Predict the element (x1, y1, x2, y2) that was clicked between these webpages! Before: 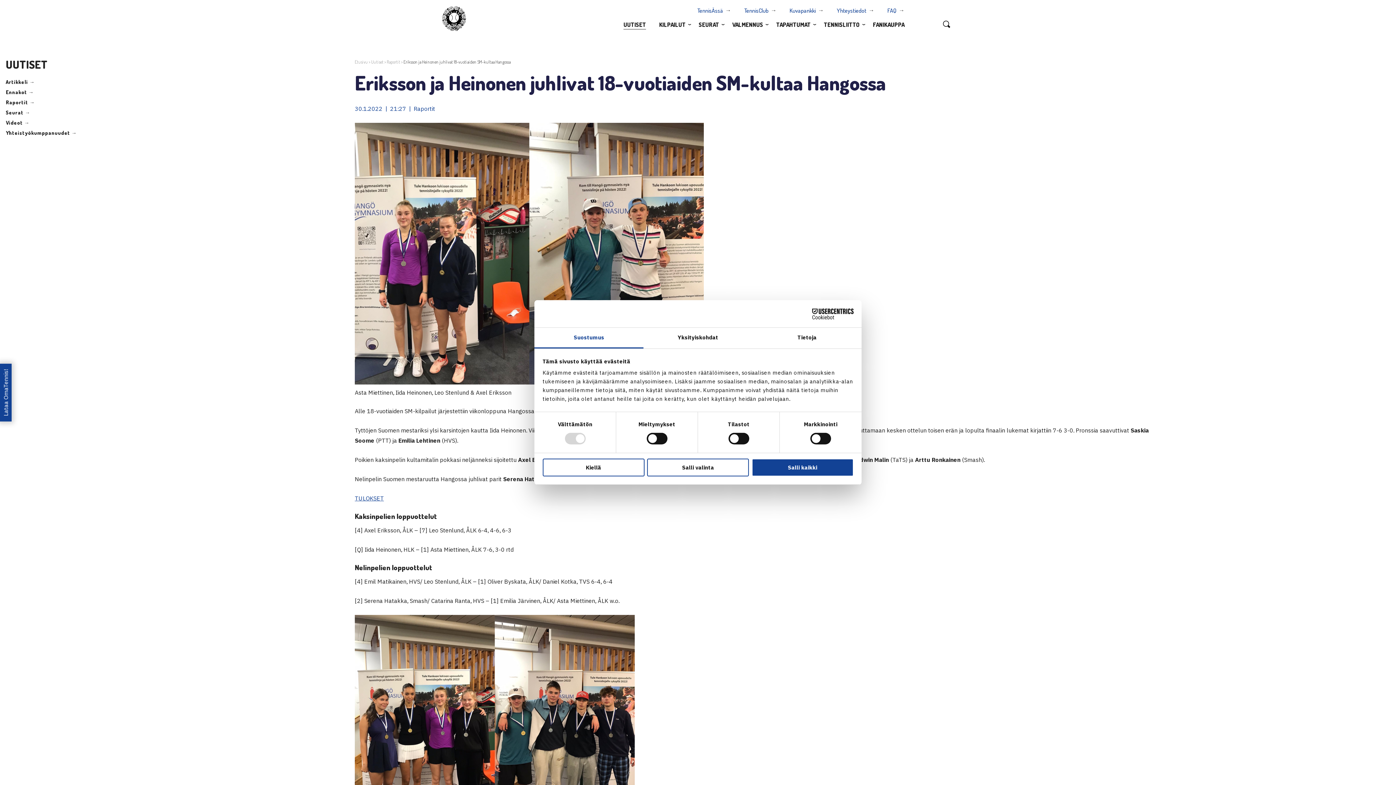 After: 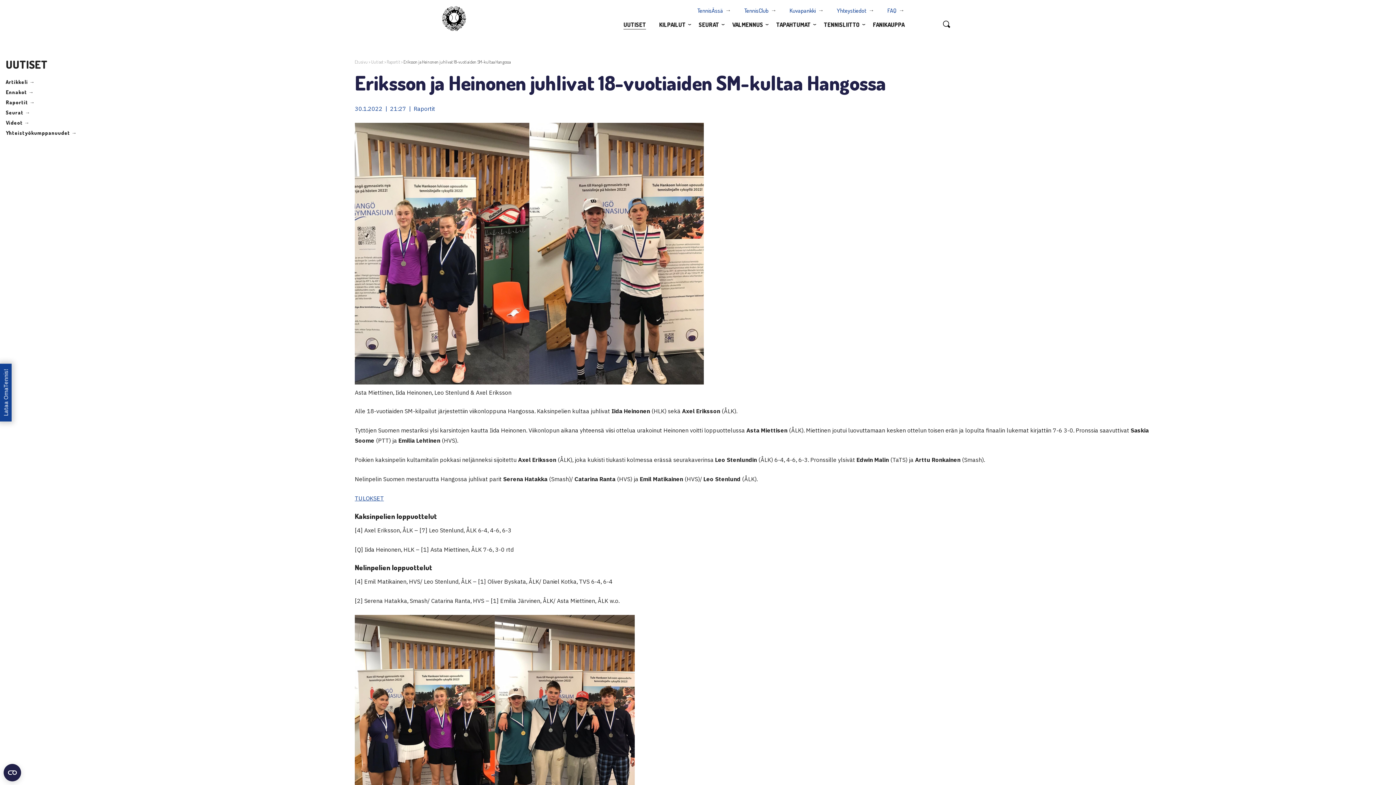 Action: bbox: (751, 458, 853, 476) label: Salli kaikki